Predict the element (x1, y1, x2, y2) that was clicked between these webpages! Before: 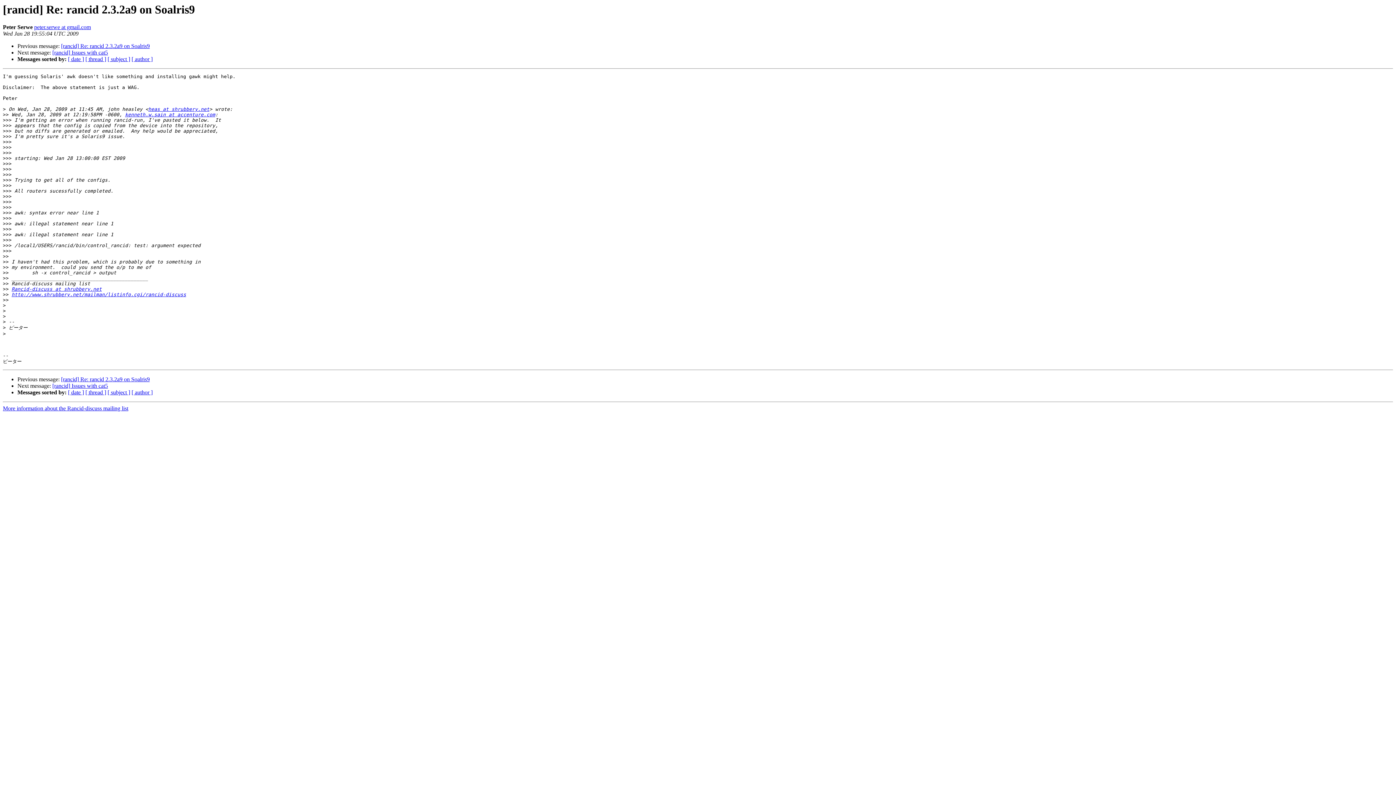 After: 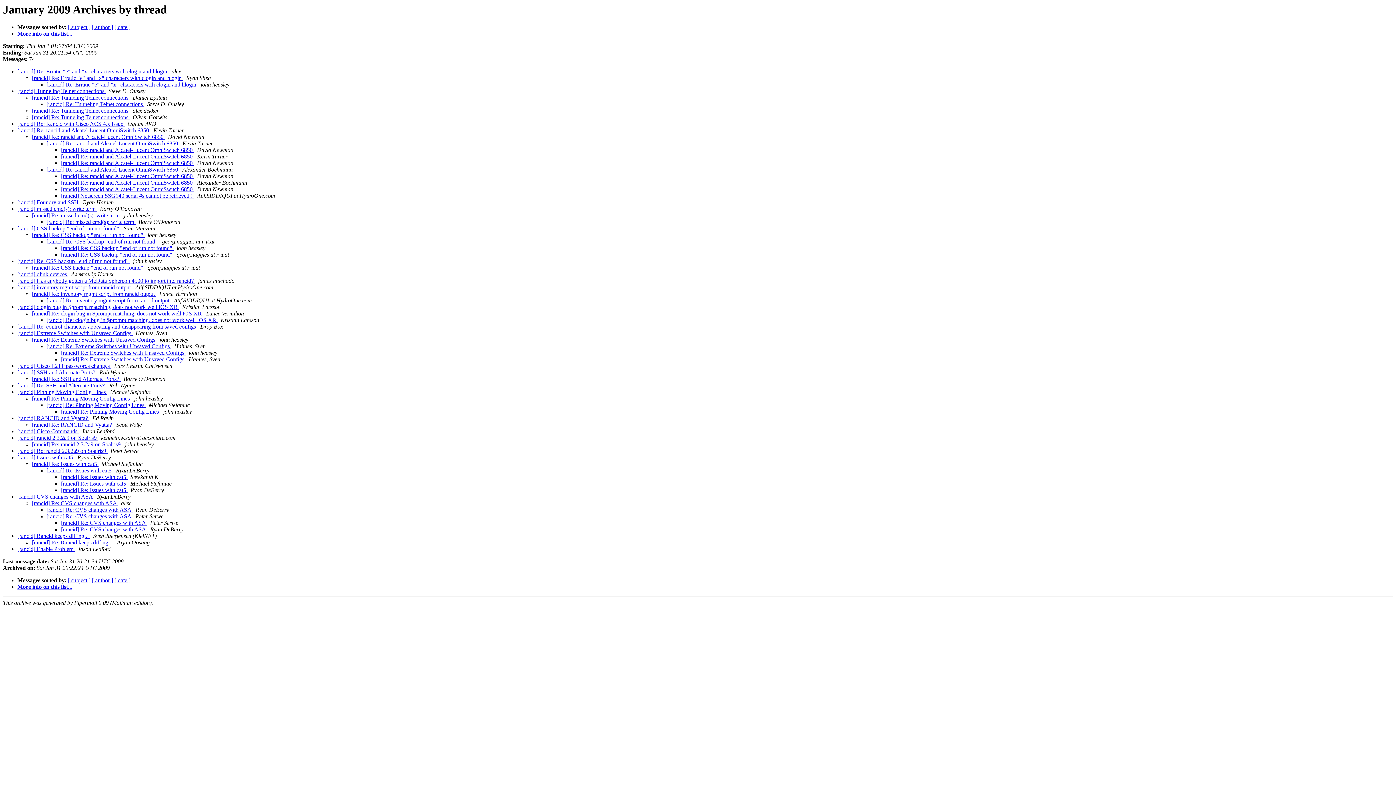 Action: label: [ thread ] bbox: (85, 389, 106, 395)